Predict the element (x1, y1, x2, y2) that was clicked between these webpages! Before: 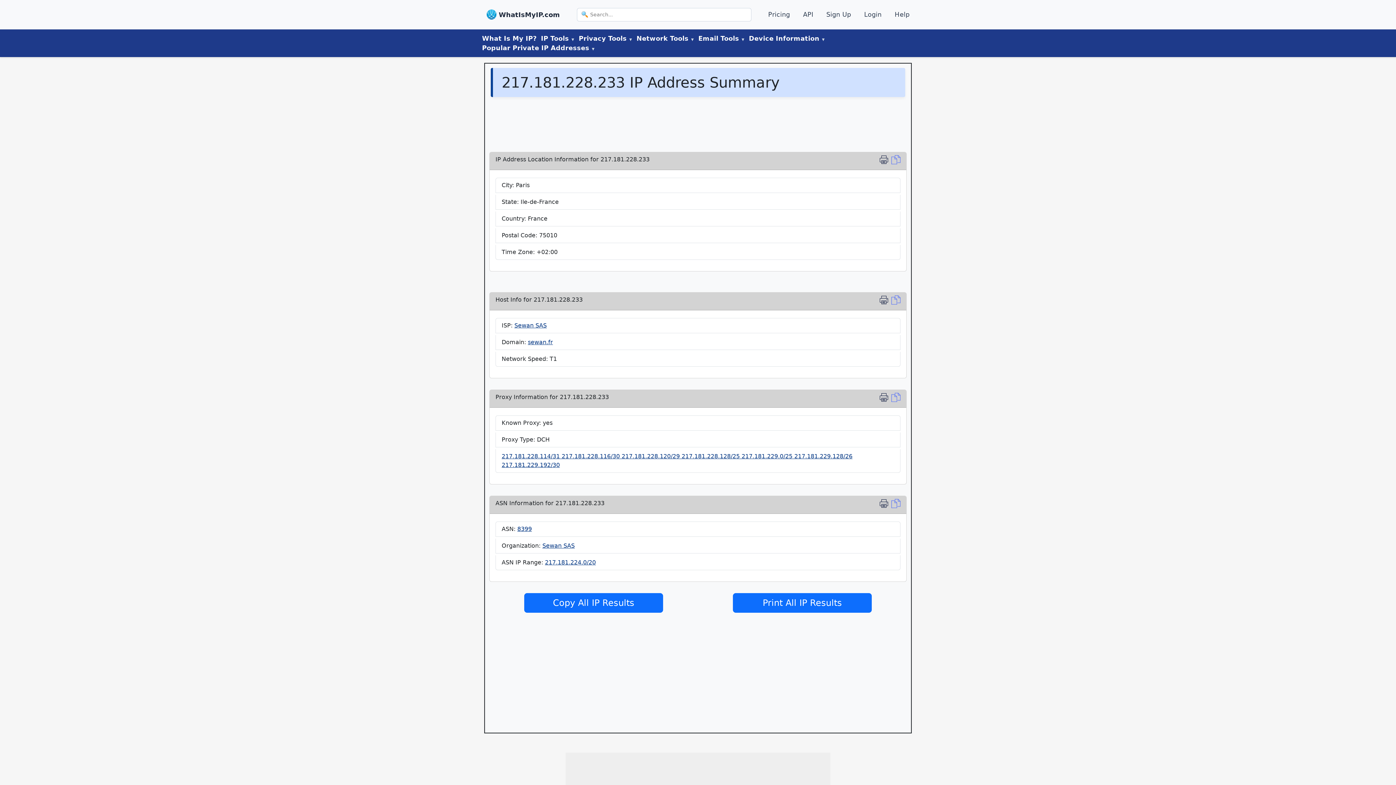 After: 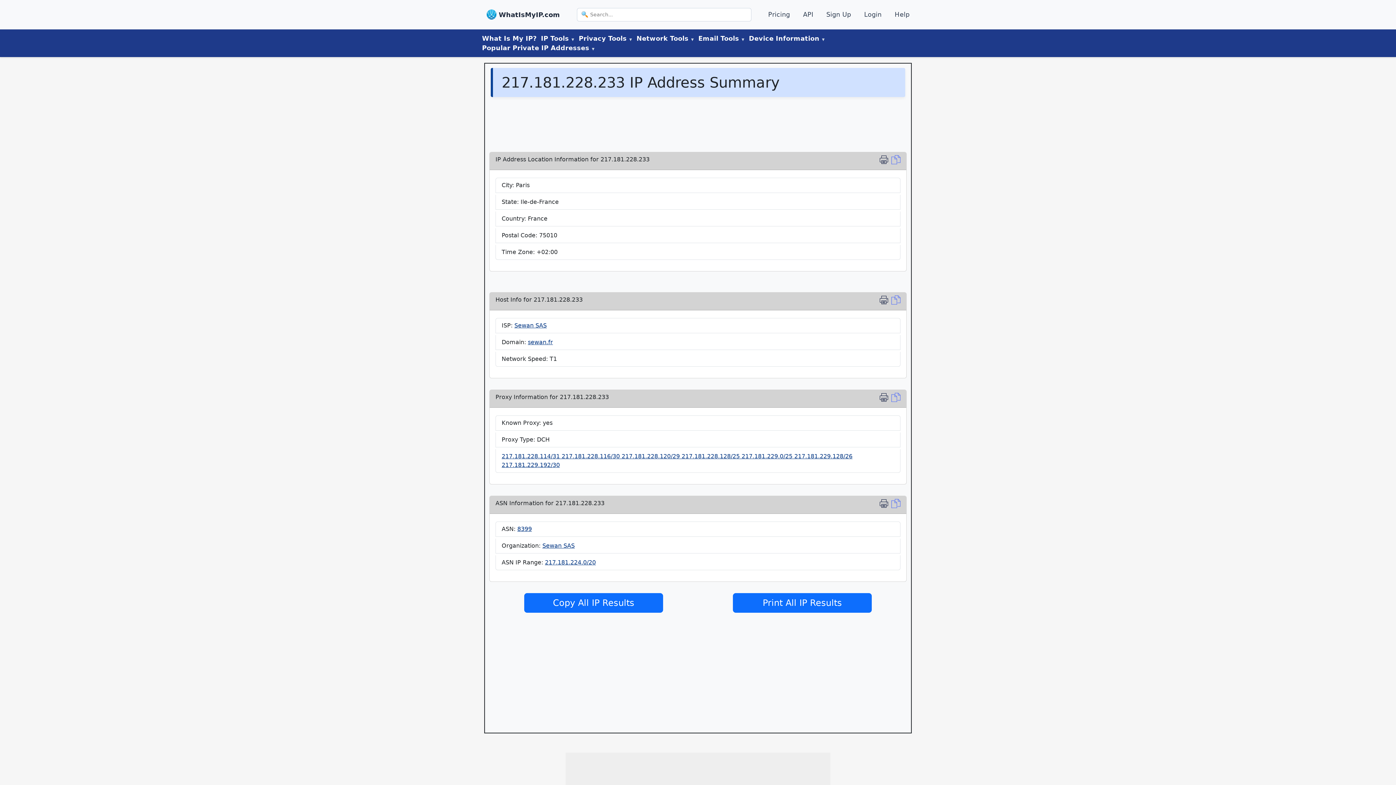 Action: label: Sewan SAS bbox: (514, 322, 546, 329)